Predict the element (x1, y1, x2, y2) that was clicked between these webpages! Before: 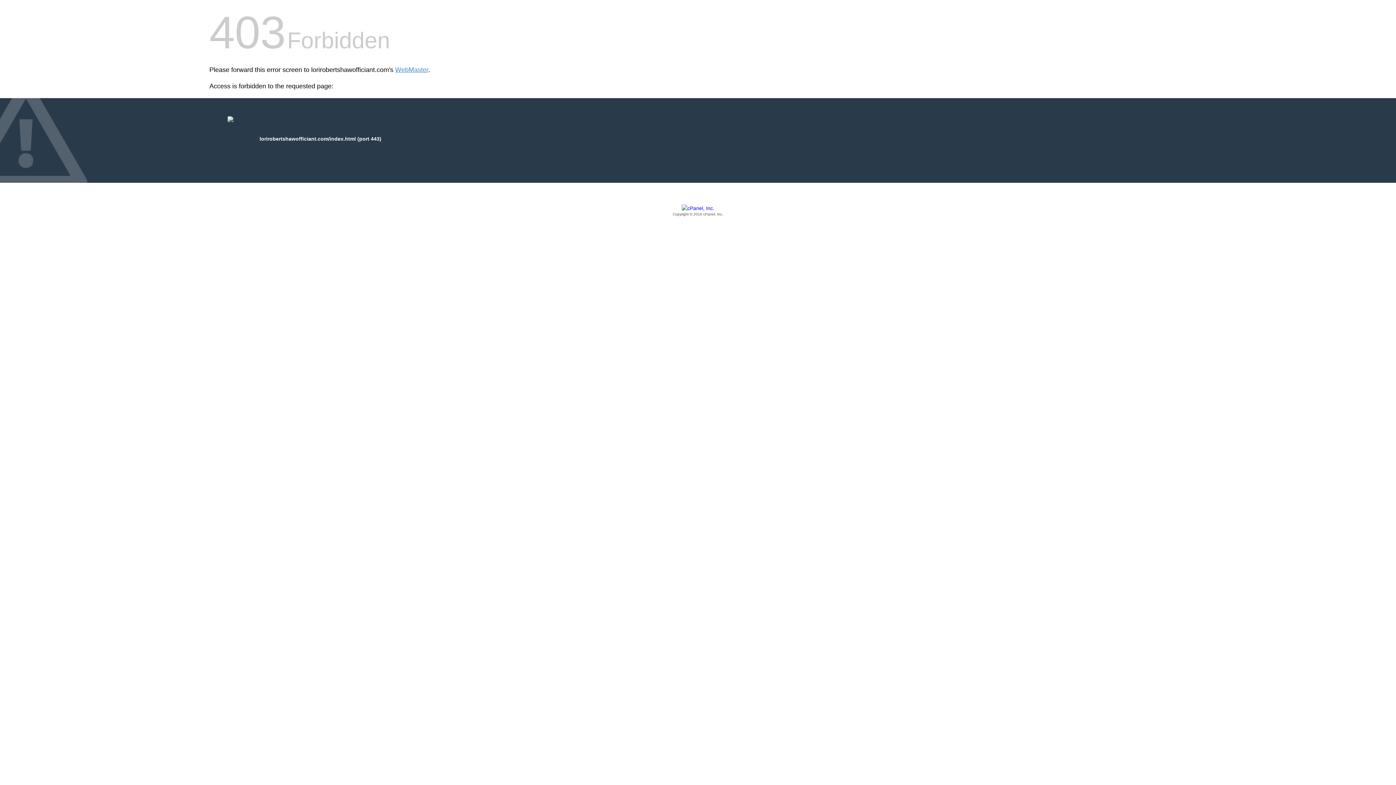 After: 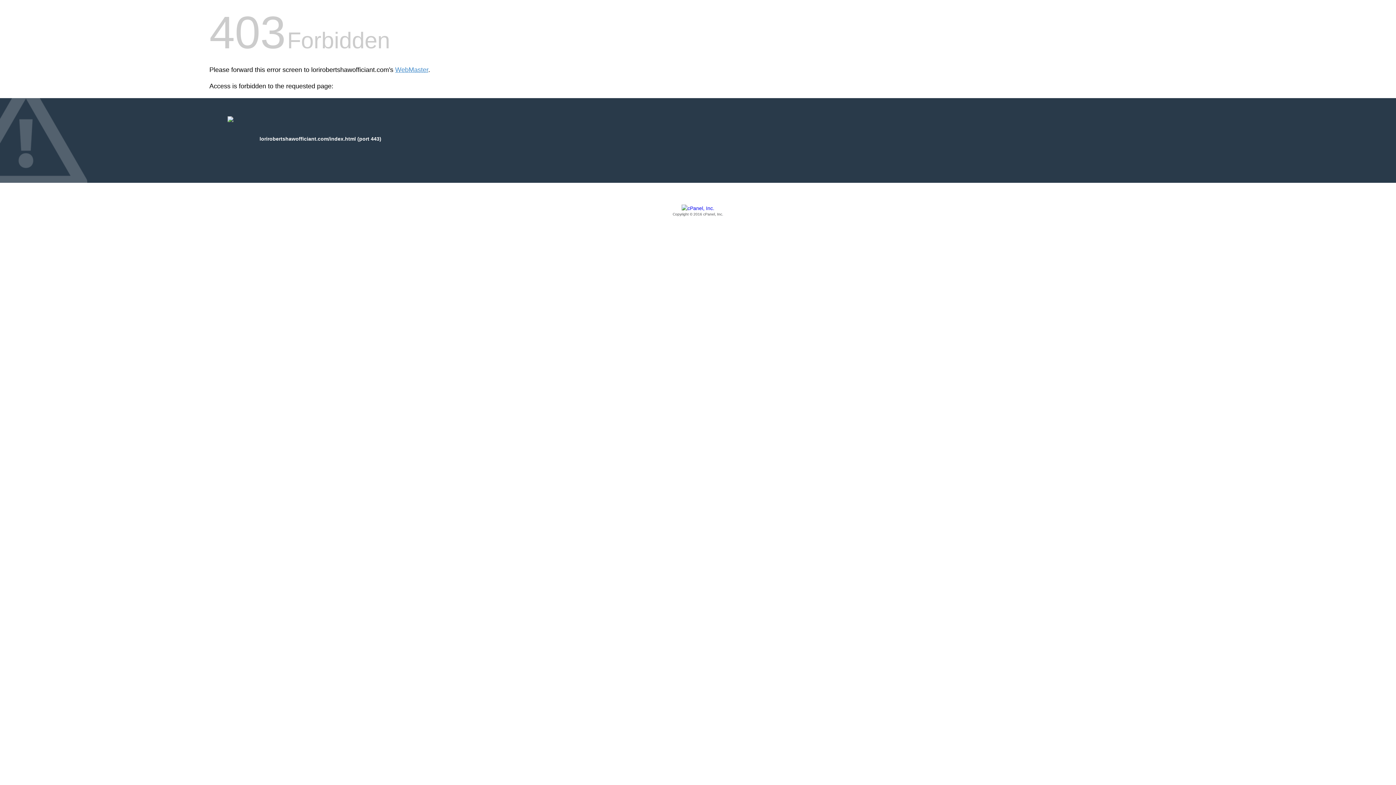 Action: label: Copyright © 2016 cPanel, Inc. bbox: (209, 205, 1186, 217)